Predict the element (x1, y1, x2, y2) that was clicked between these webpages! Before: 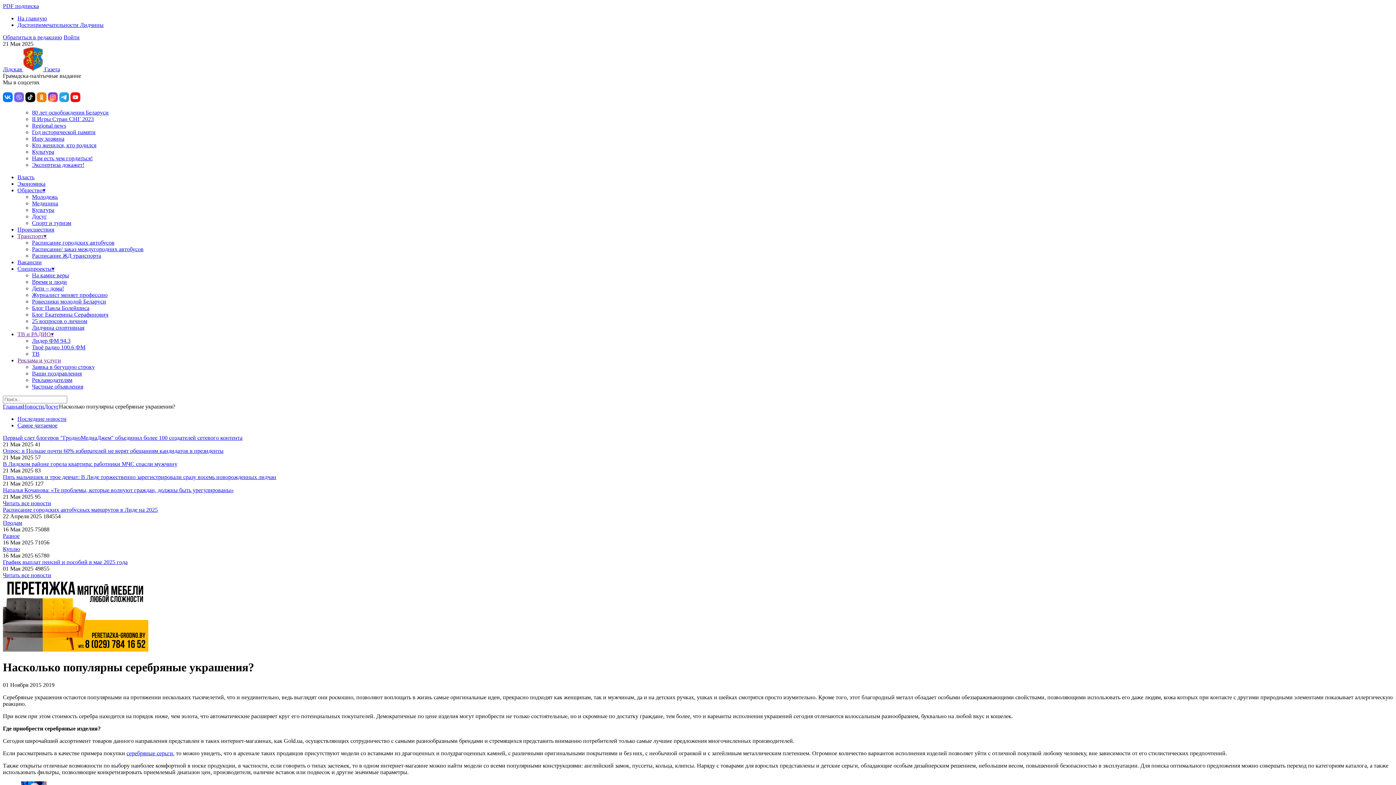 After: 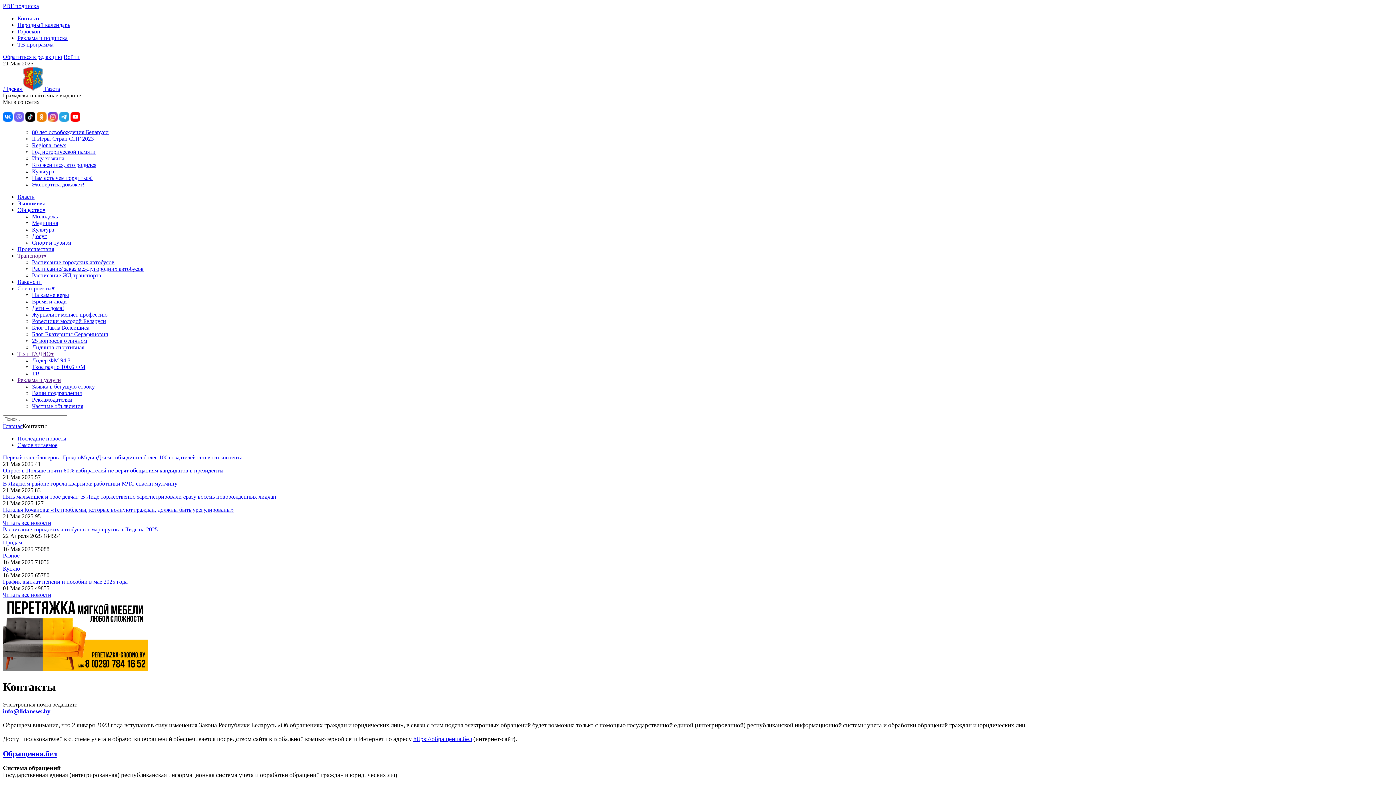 Action: label: Обратиться в редакцию bbox: (2, 34, 62, 40)